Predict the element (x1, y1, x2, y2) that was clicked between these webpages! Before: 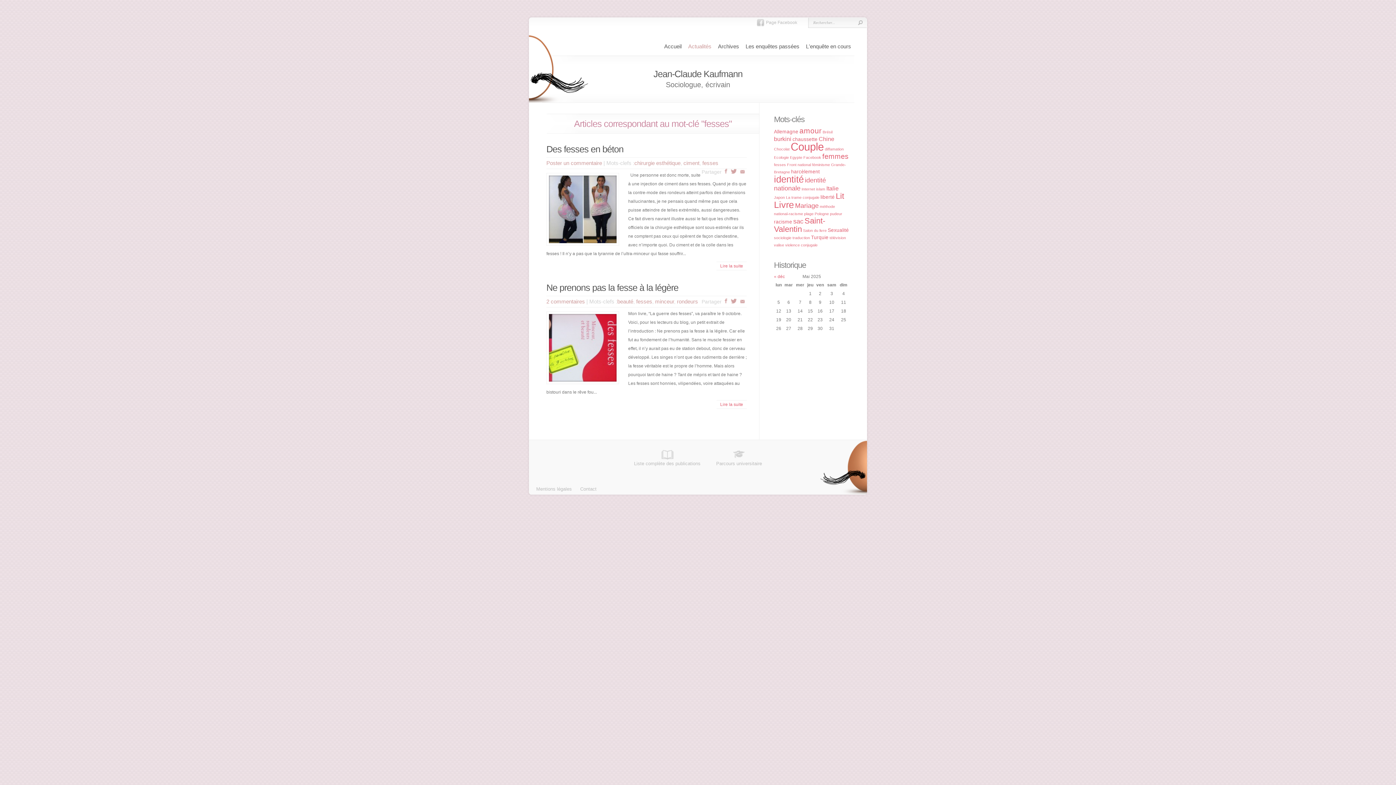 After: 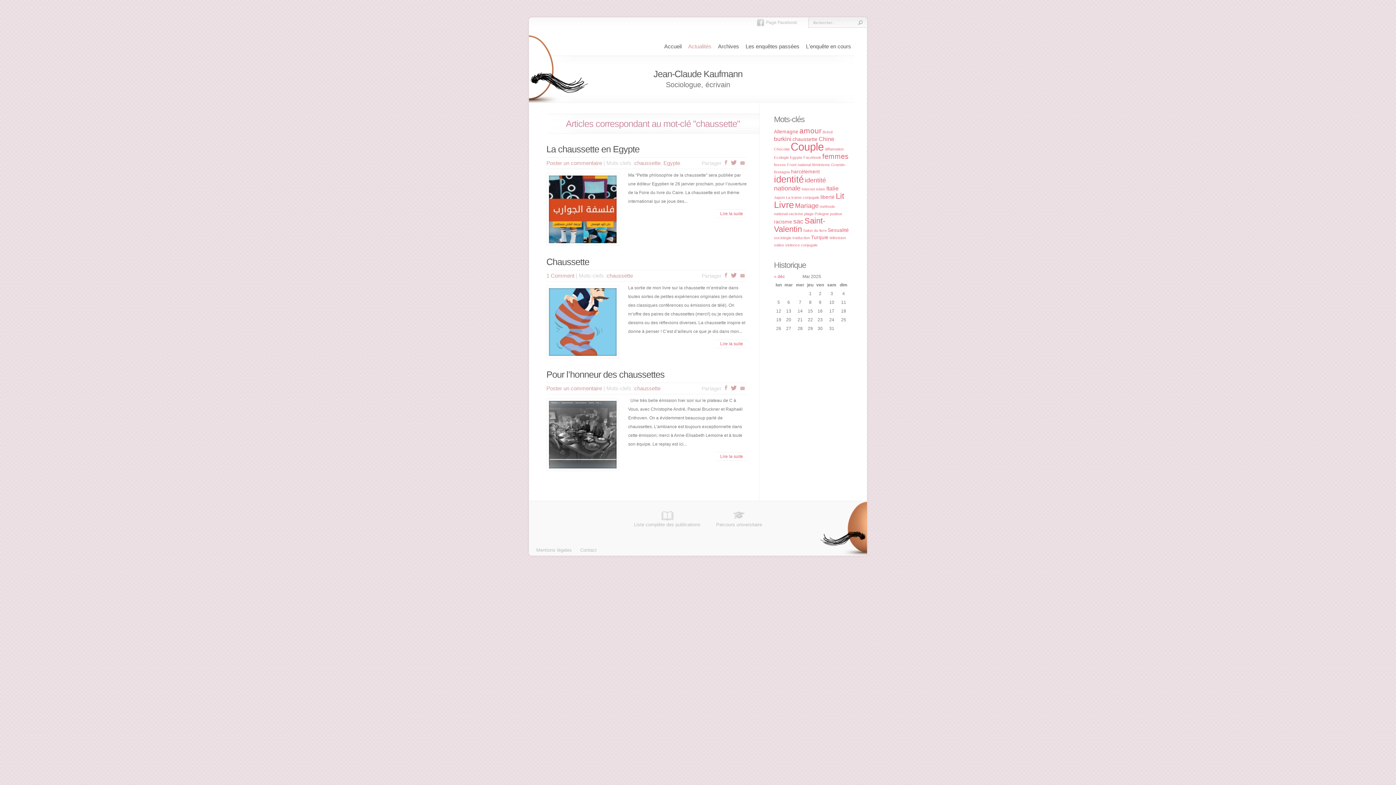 Action: label: chaussette bbox: (792, 136, 817, 142)